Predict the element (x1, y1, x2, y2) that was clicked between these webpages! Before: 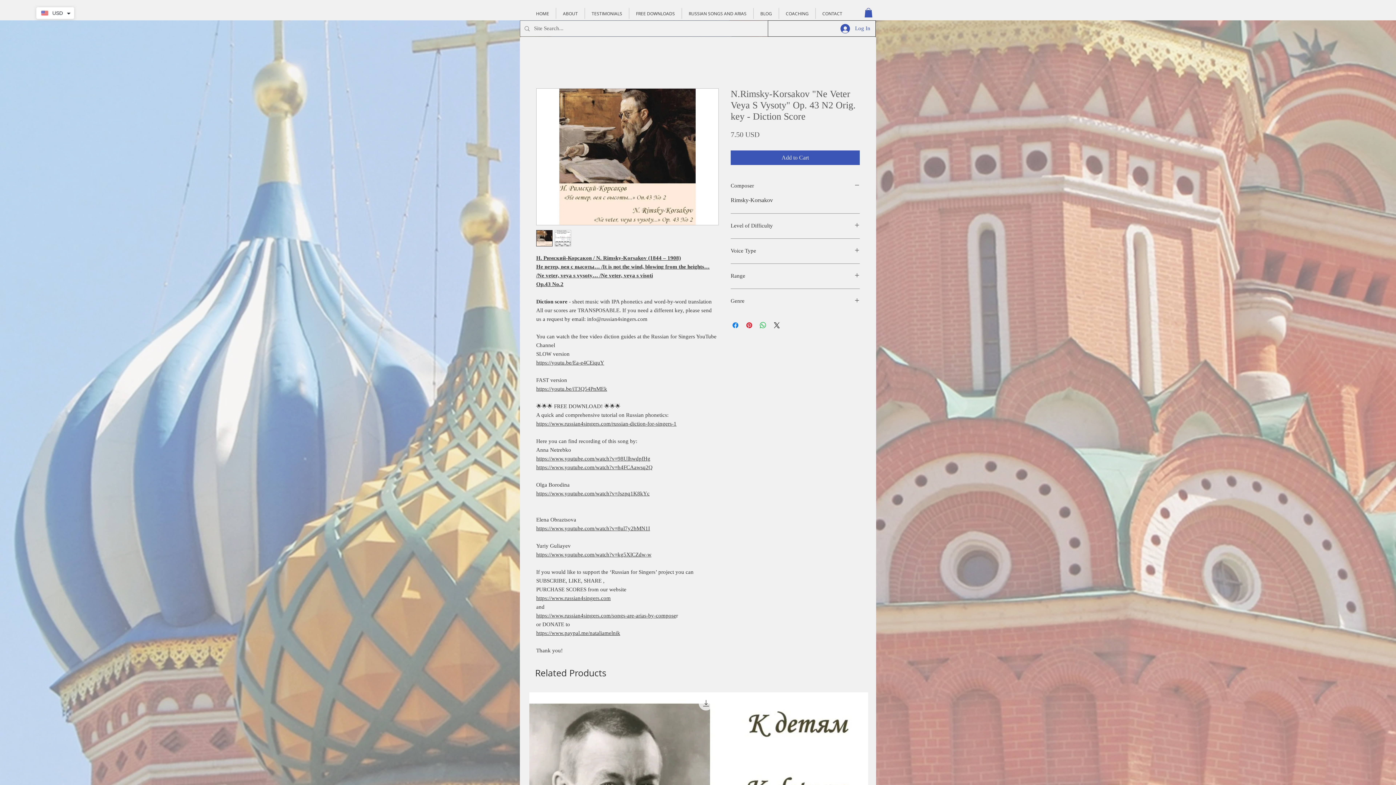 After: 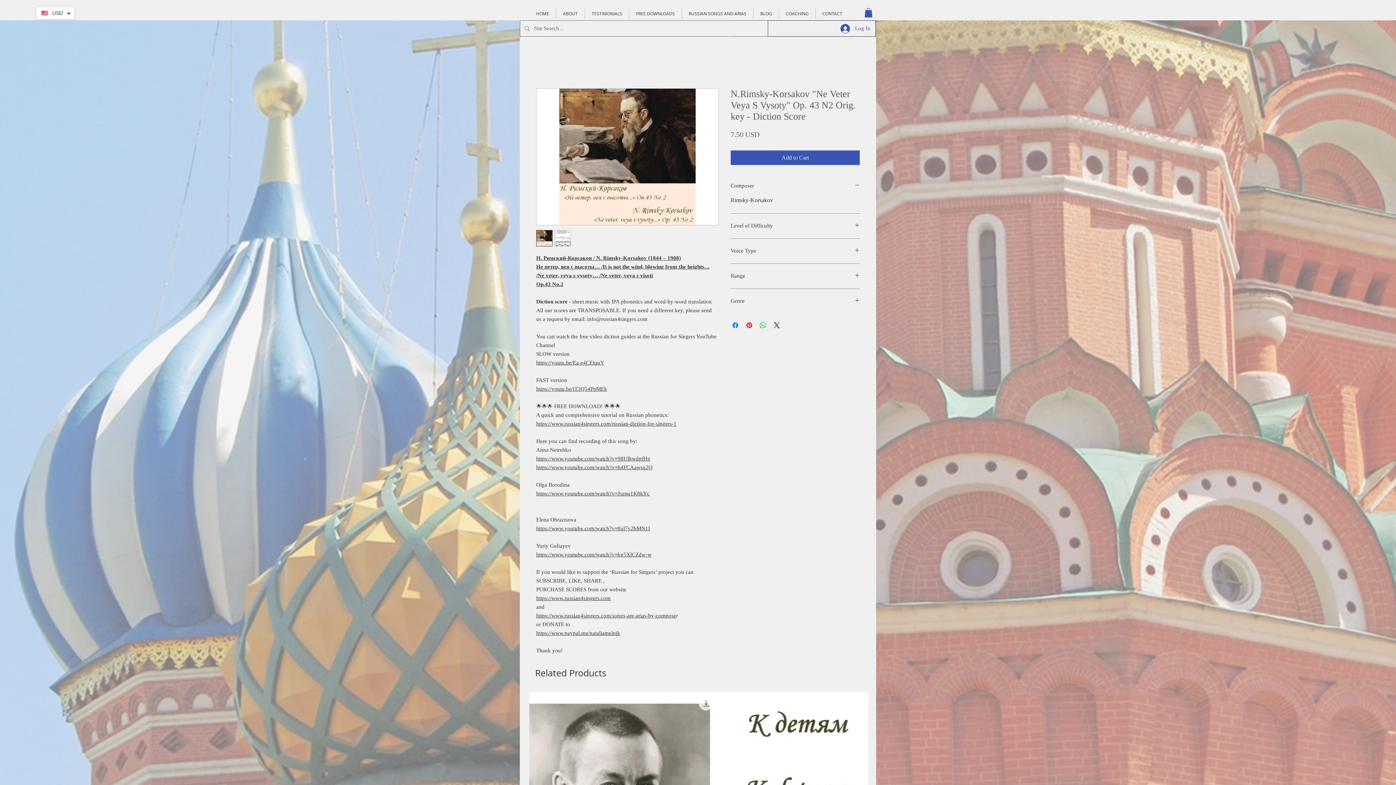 Action: bbox: (536, 230, 552, 246)